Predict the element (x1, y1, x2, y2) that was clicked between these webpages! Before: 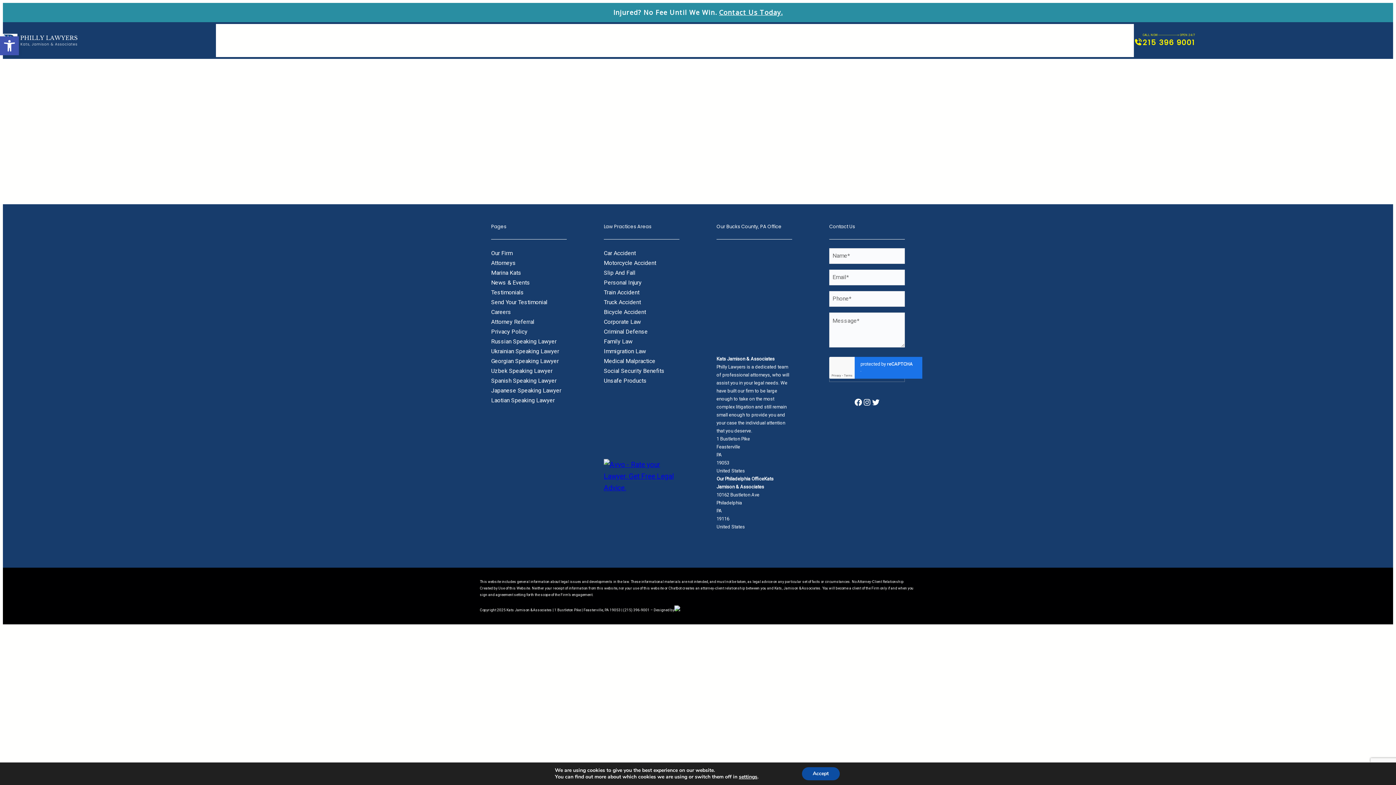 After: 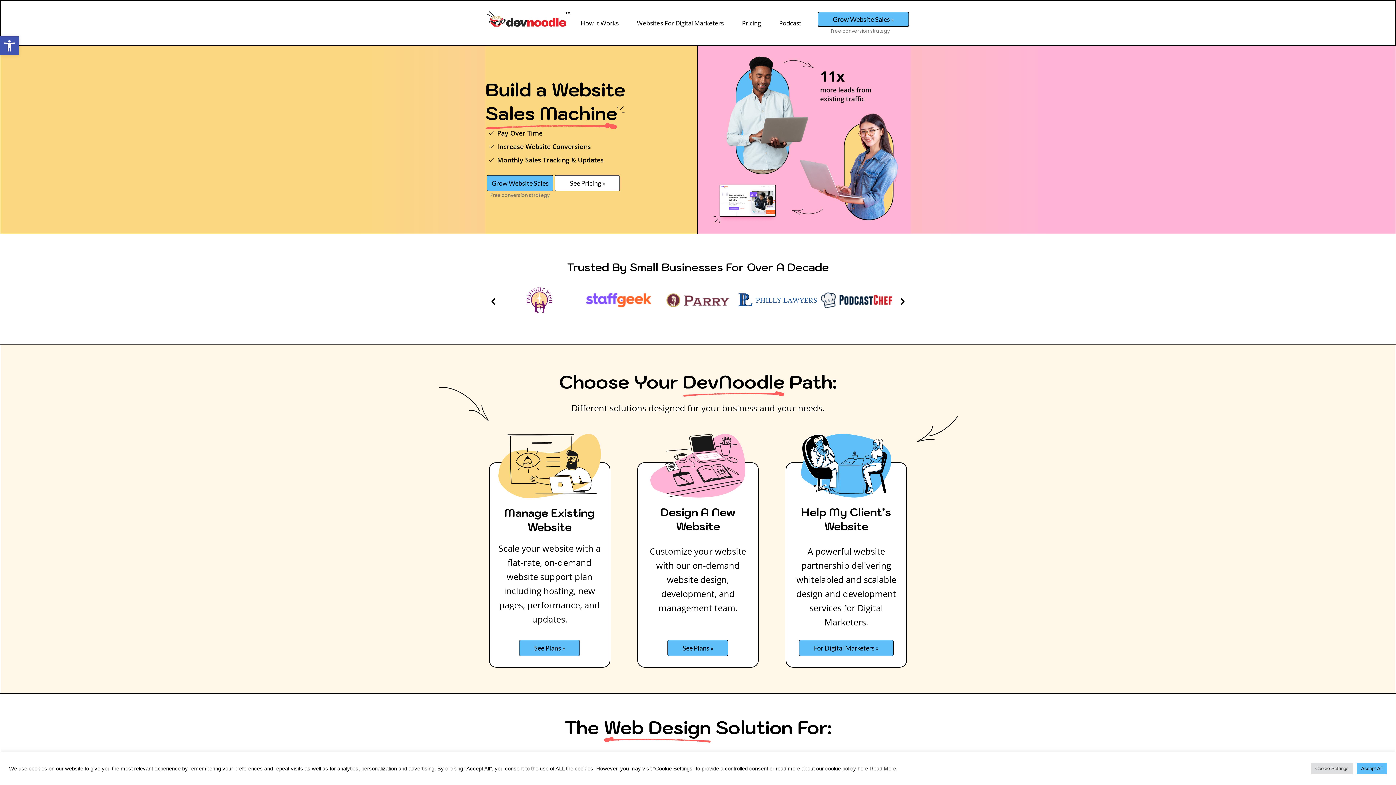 Action: bbox: (674, 608, 680, 612)